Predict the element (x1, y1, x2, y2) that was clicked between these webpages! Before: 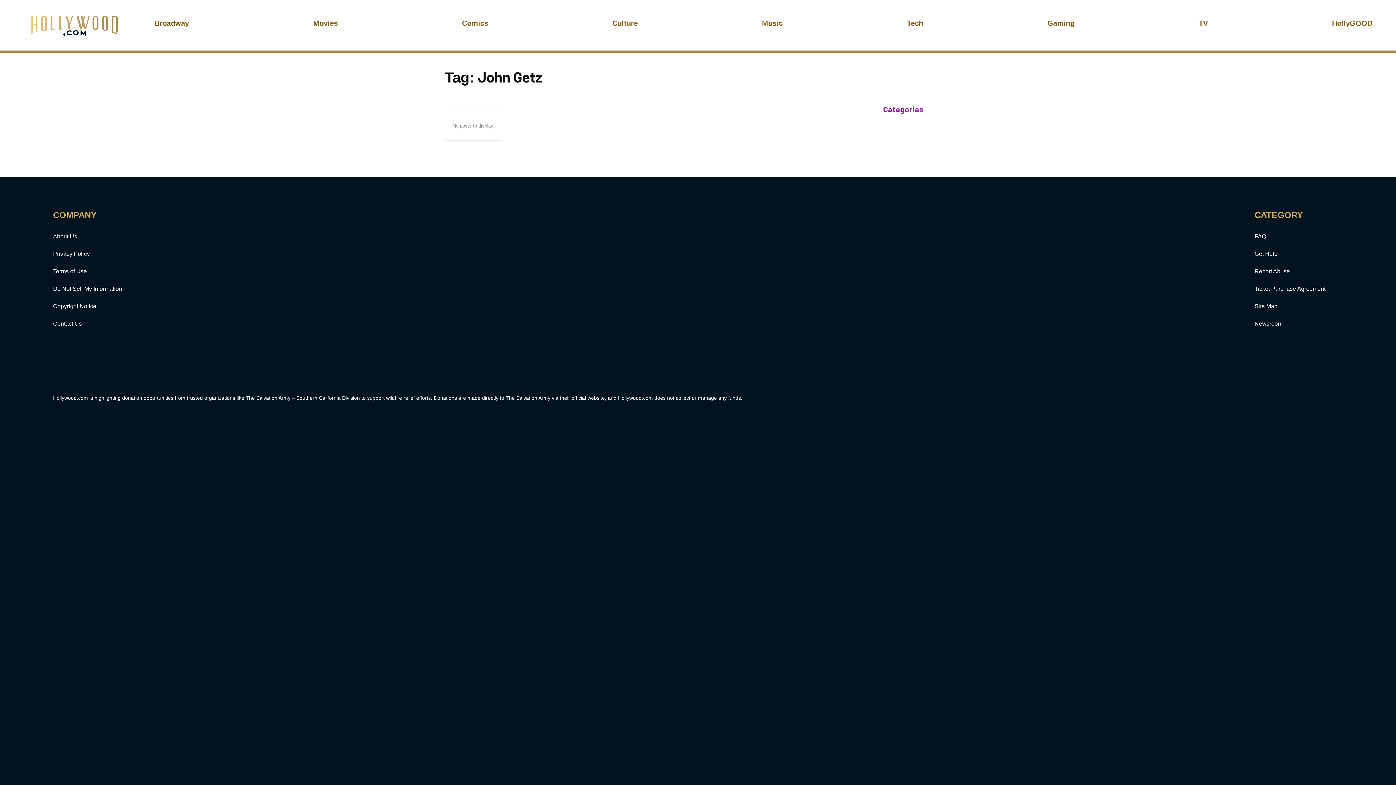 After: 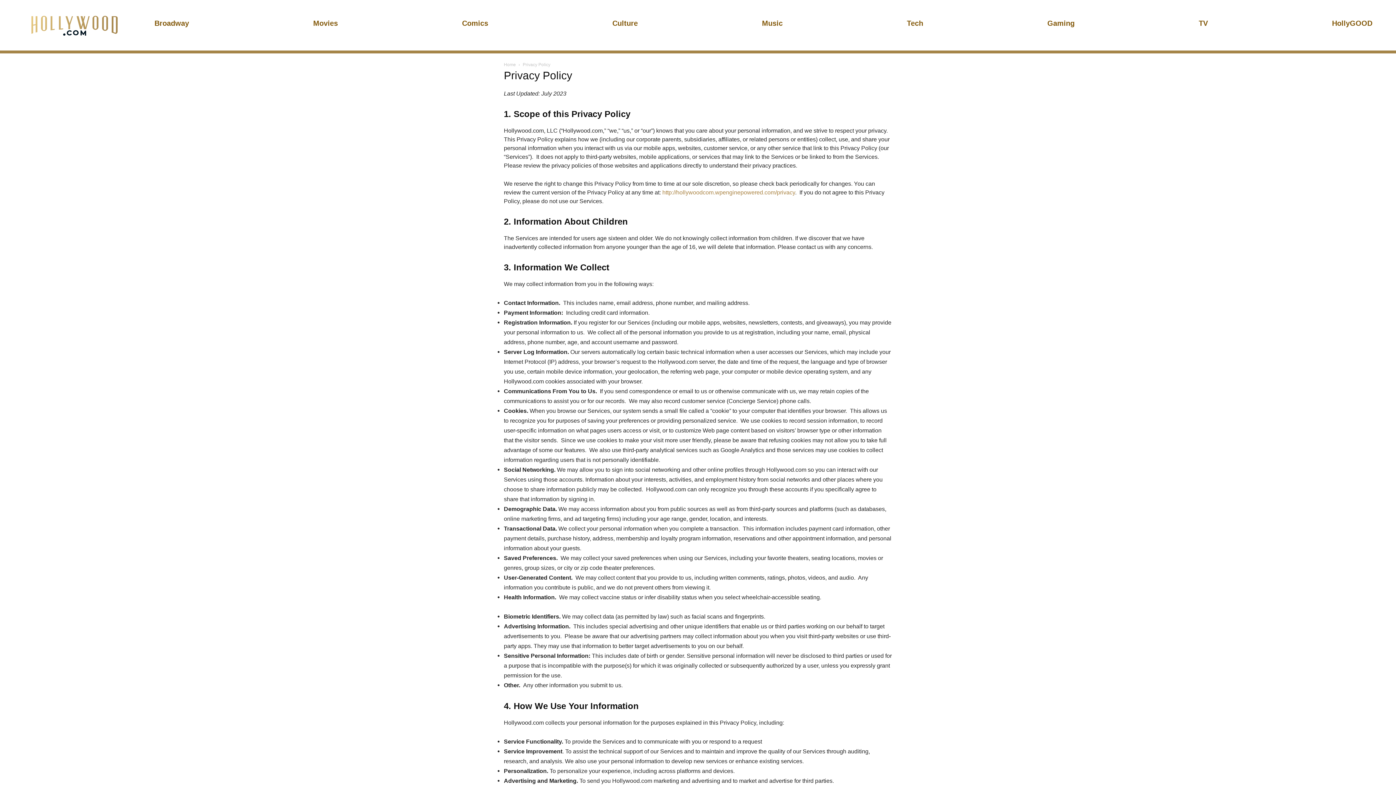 Action: label: Privacy Policy bbox: (53, 251, 89, 257)